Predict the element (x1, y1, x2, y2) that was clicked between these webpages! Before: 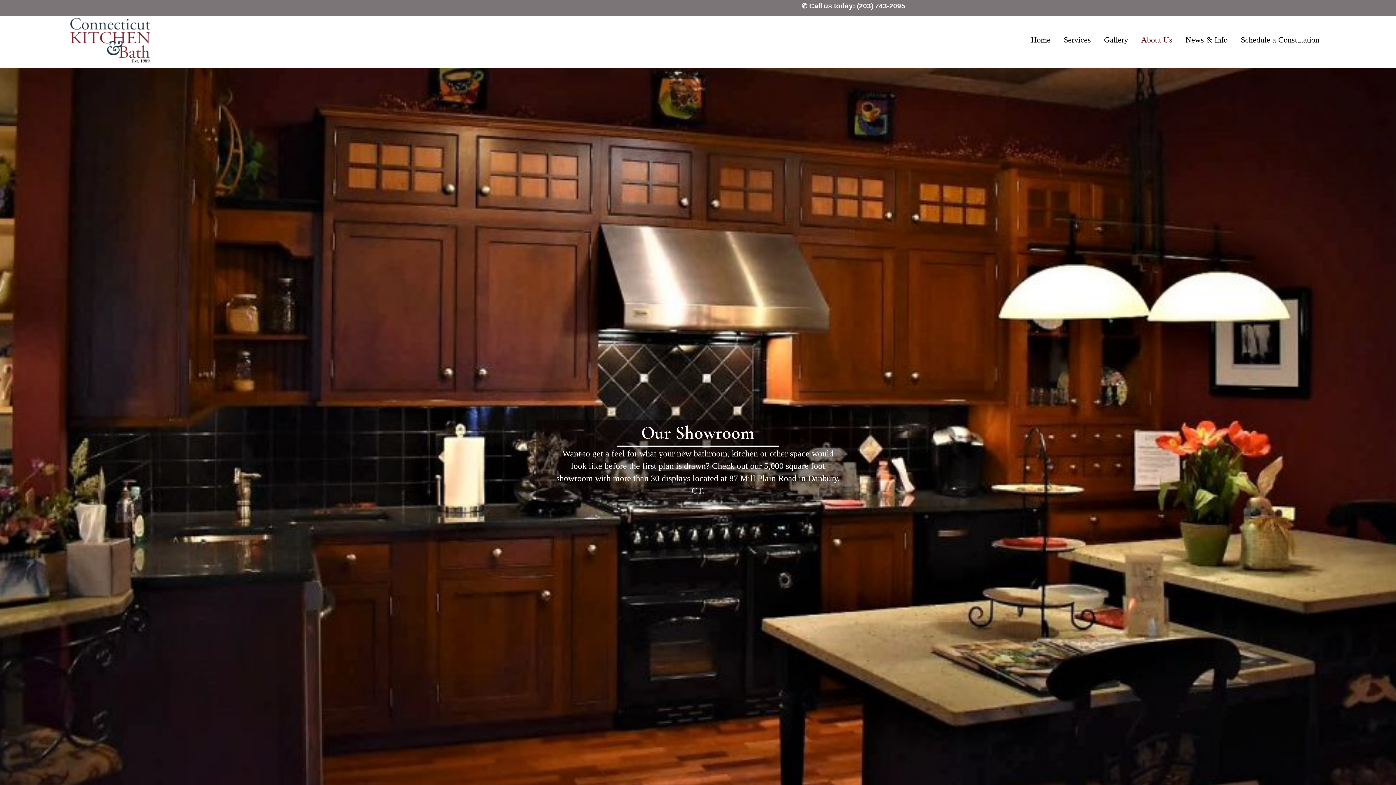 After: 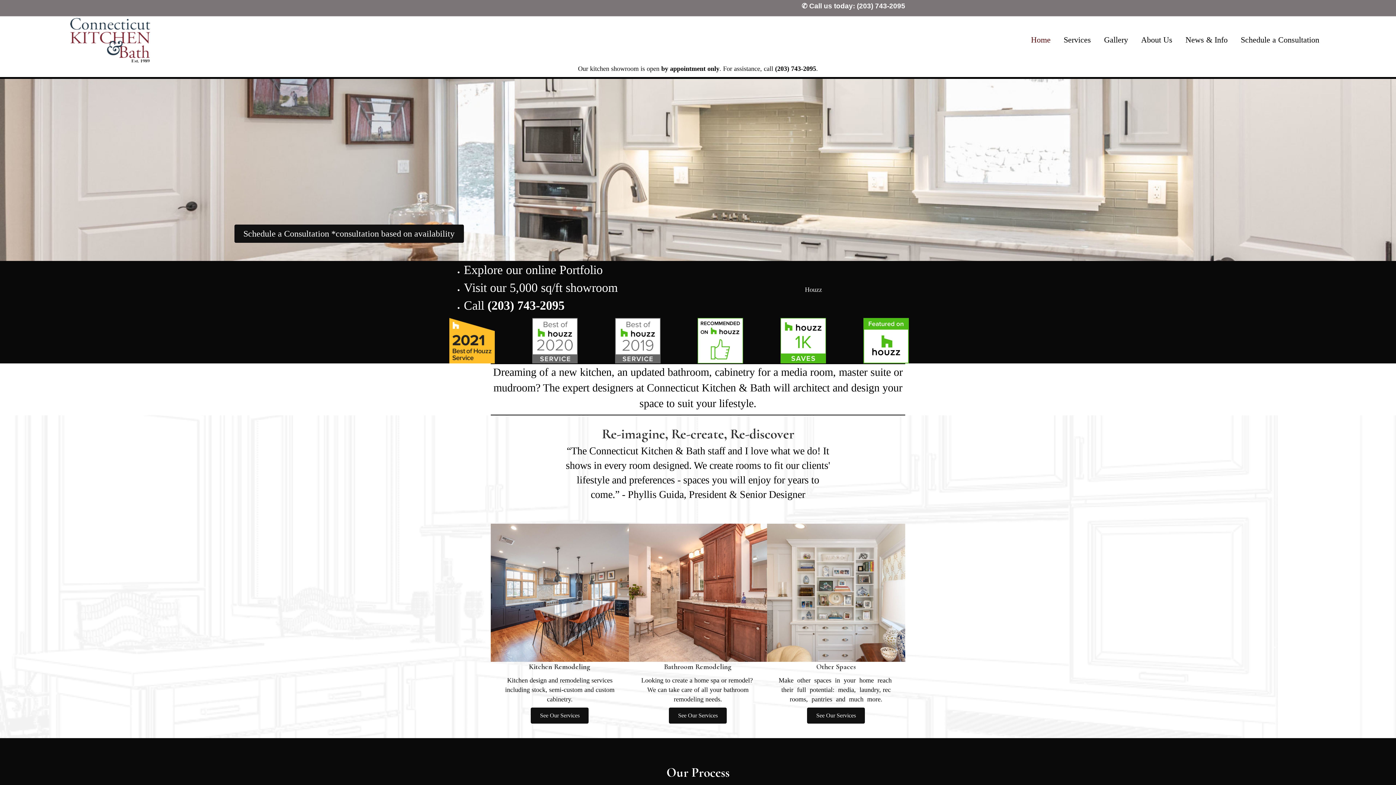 Action: bbox: (70, 35, 150, 43)